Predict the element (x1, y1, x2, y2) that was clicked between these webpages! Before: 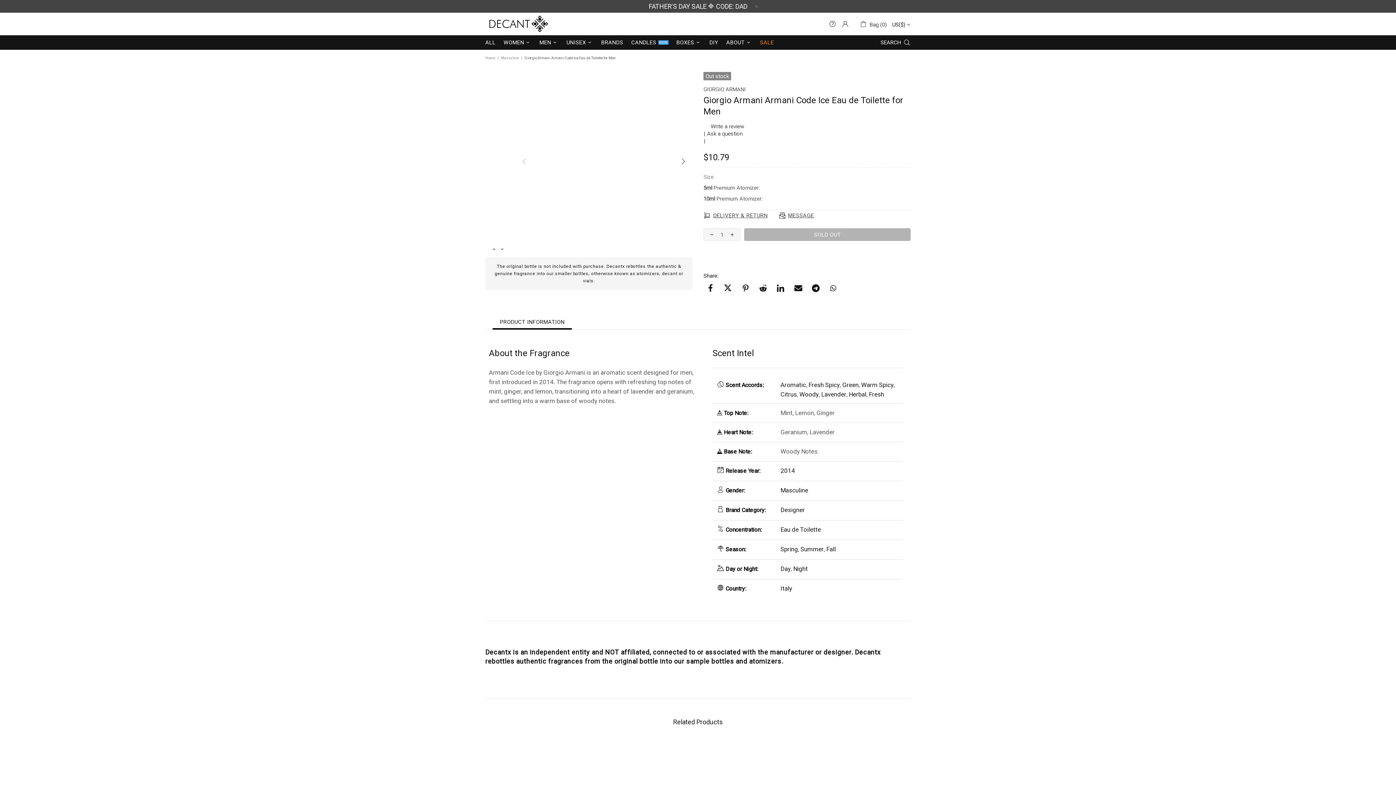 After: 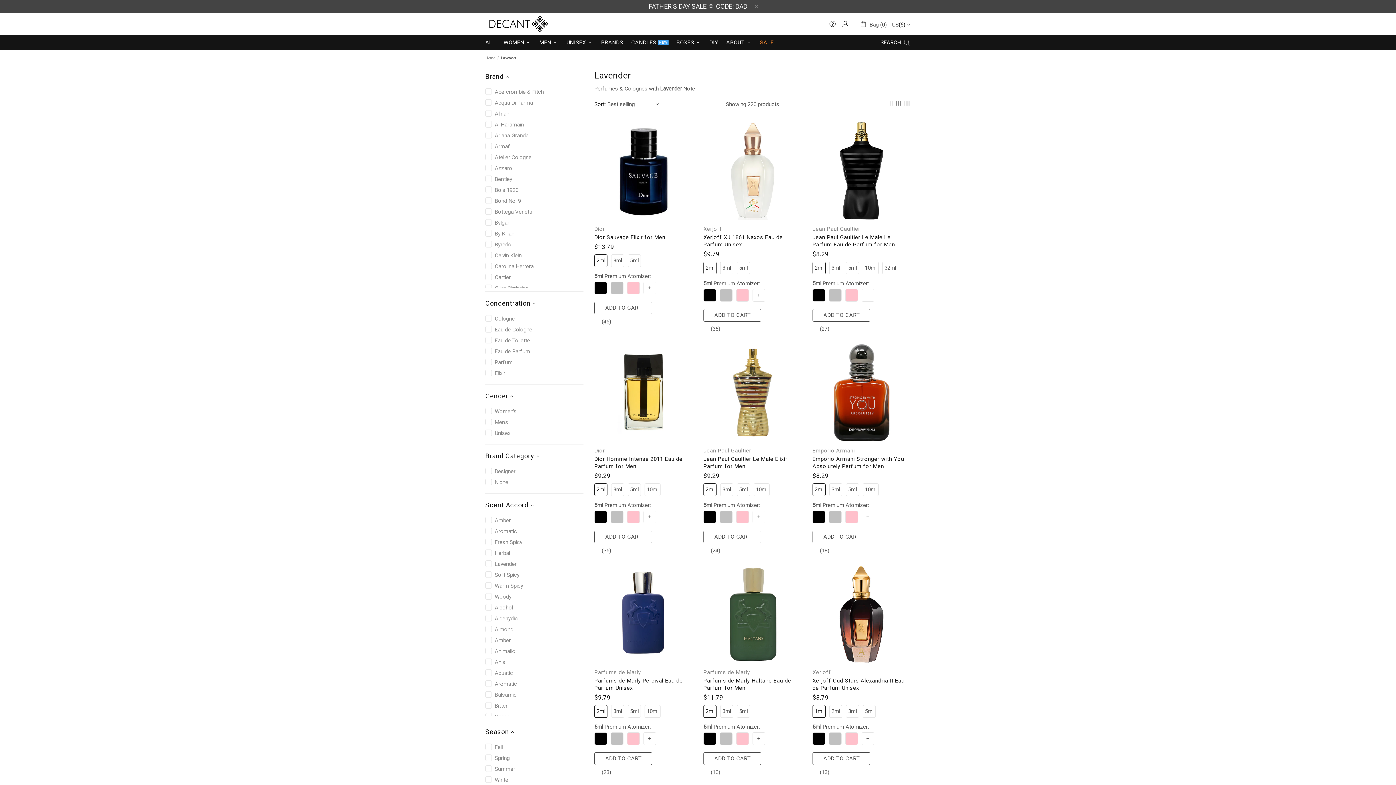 Action: bbox: (821, 389, 846, 399) label: Lavender